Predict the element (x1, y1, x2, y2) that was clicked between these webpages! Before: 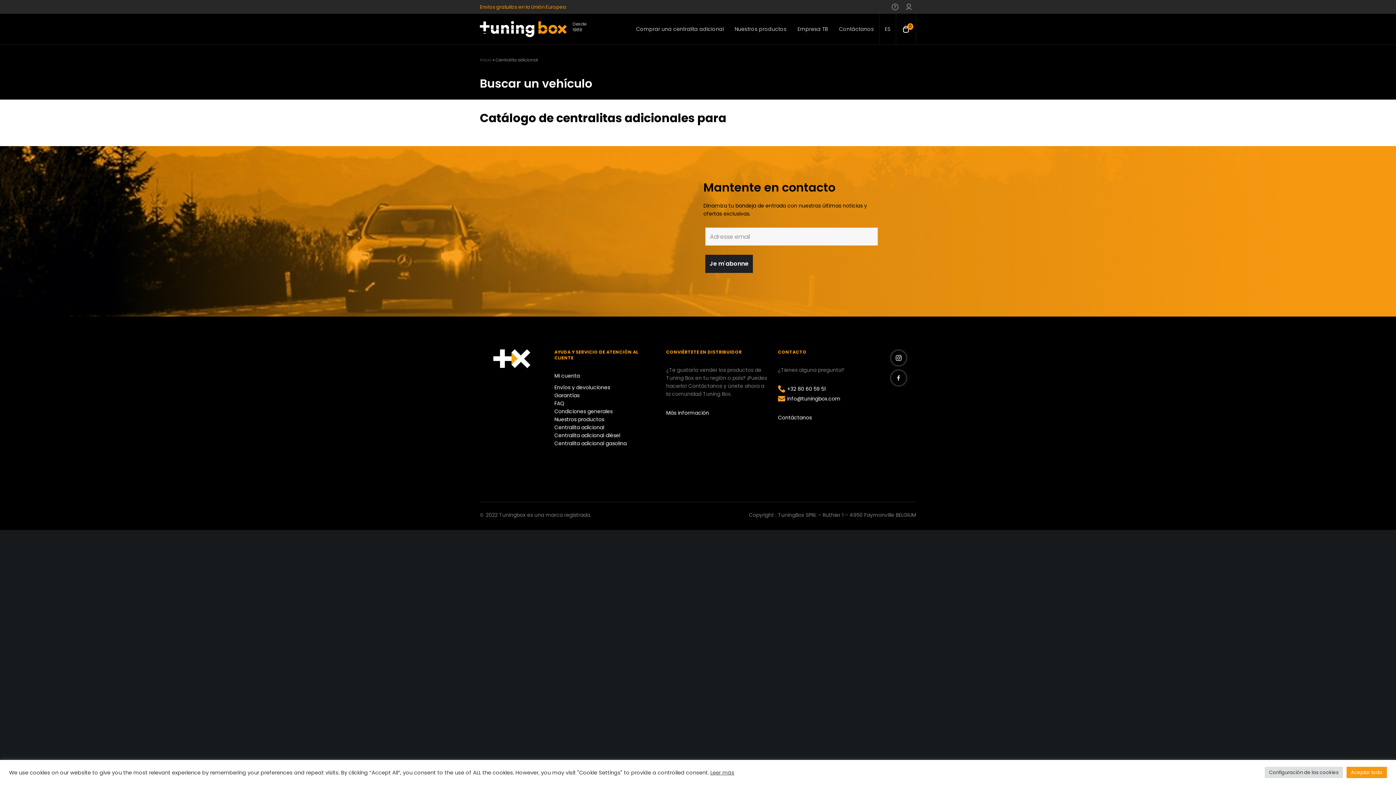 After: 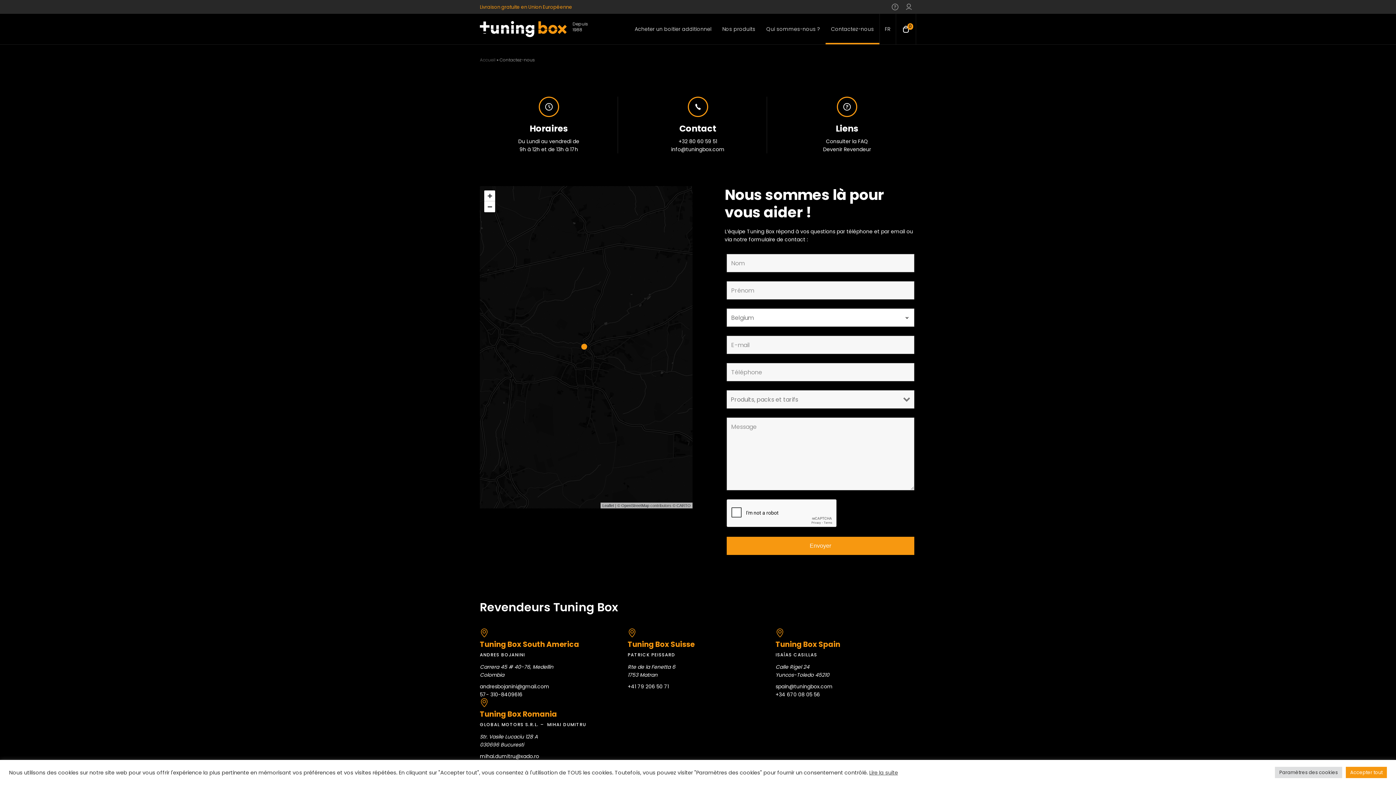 Action: bbox: (778, 414, 812, 421) label: Contáctanos